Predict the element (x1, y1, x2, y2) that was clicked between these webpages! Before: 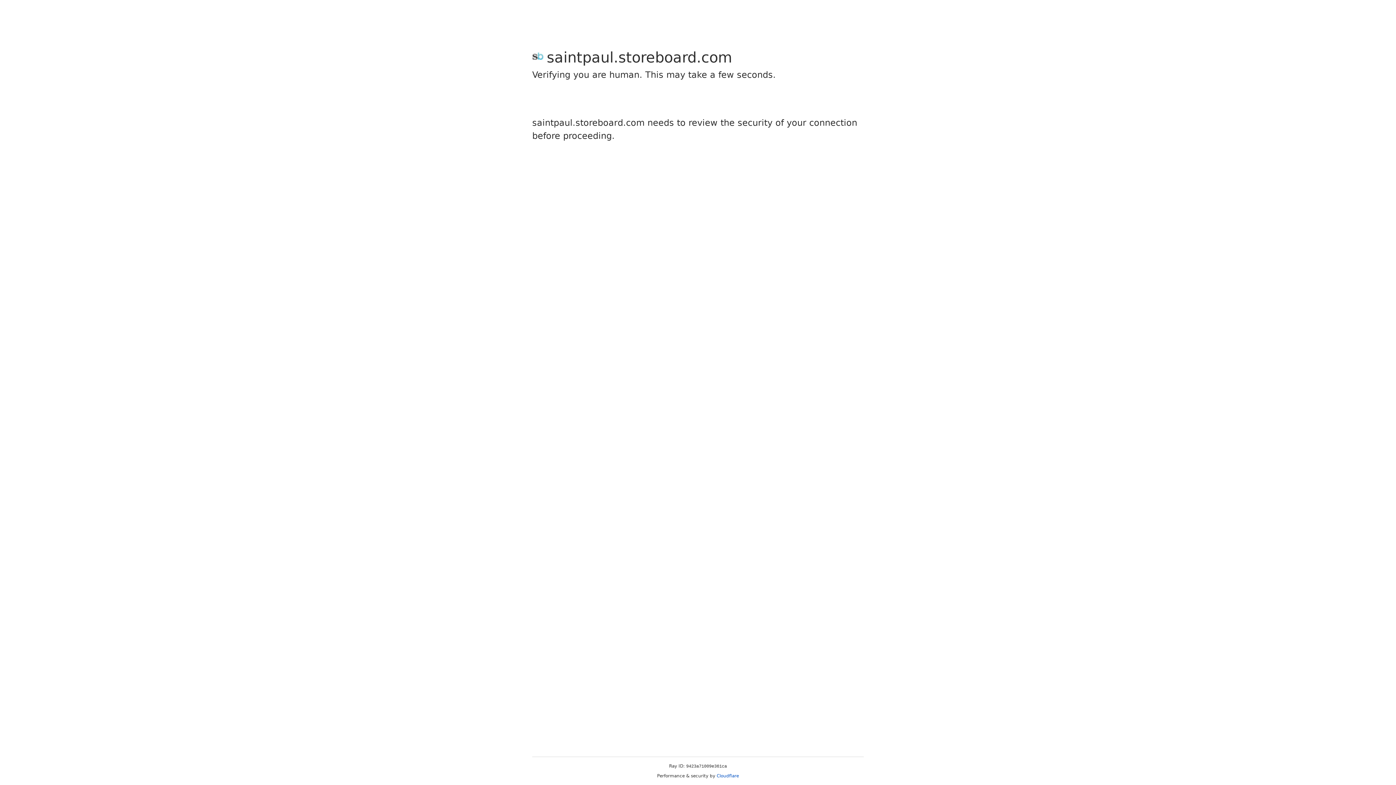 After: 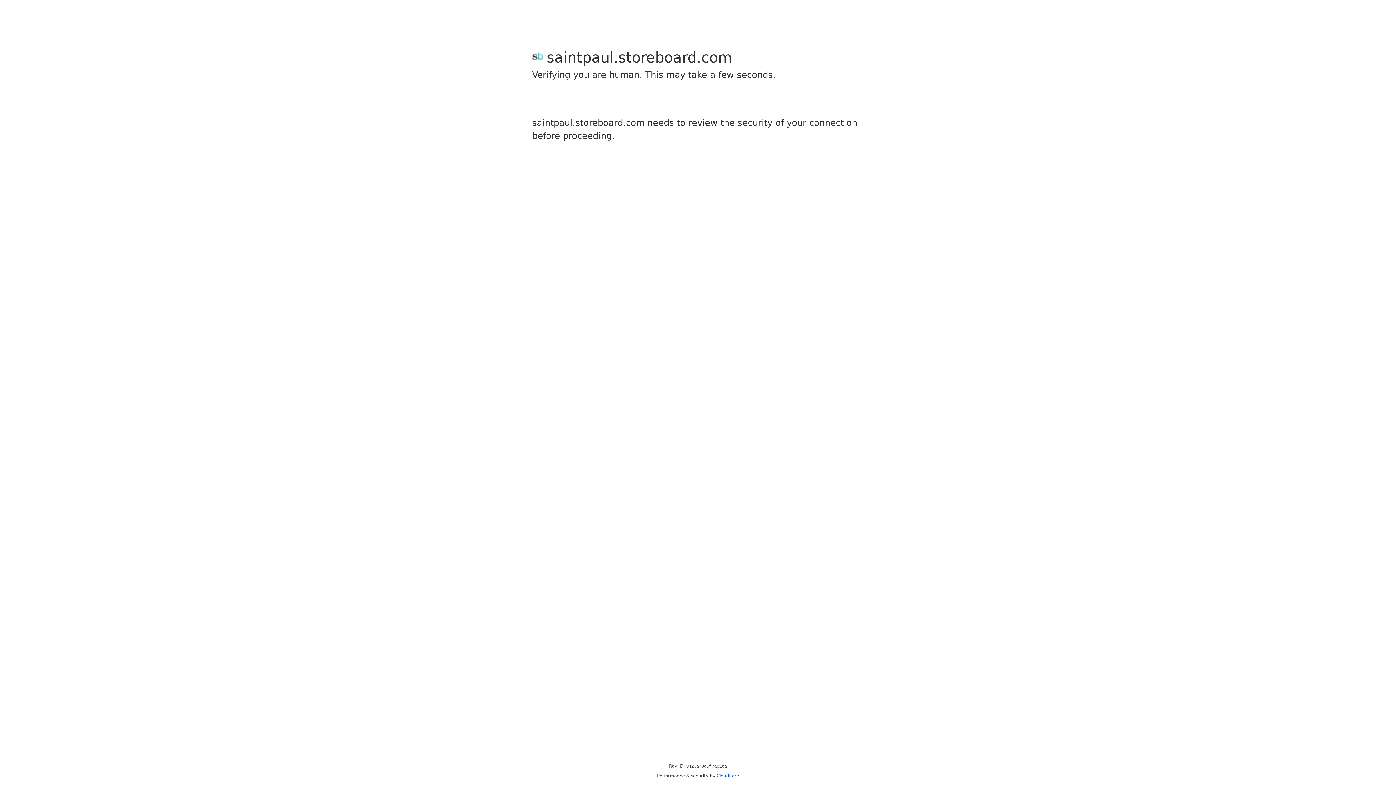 Action: bbox: (716, 773, 739, 778) label: Cloudflare